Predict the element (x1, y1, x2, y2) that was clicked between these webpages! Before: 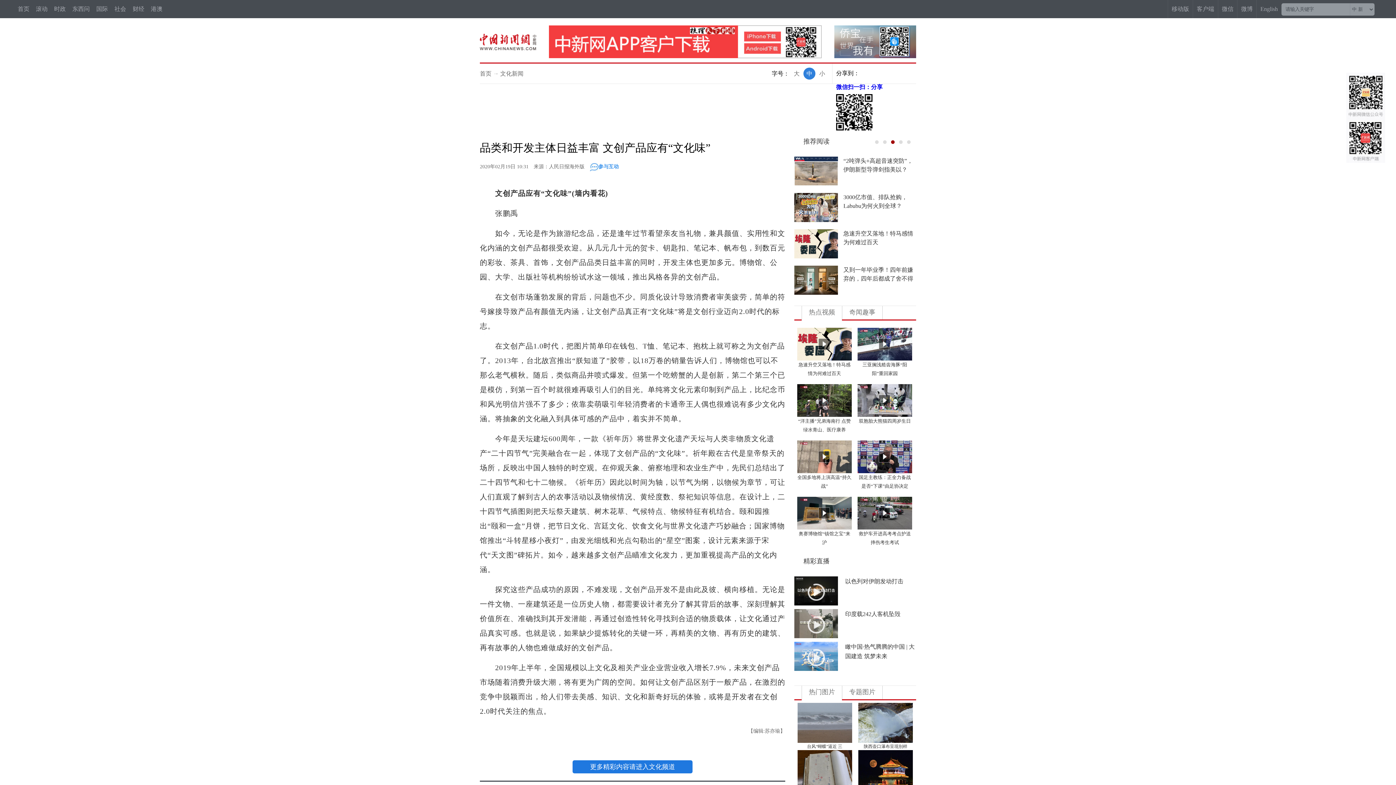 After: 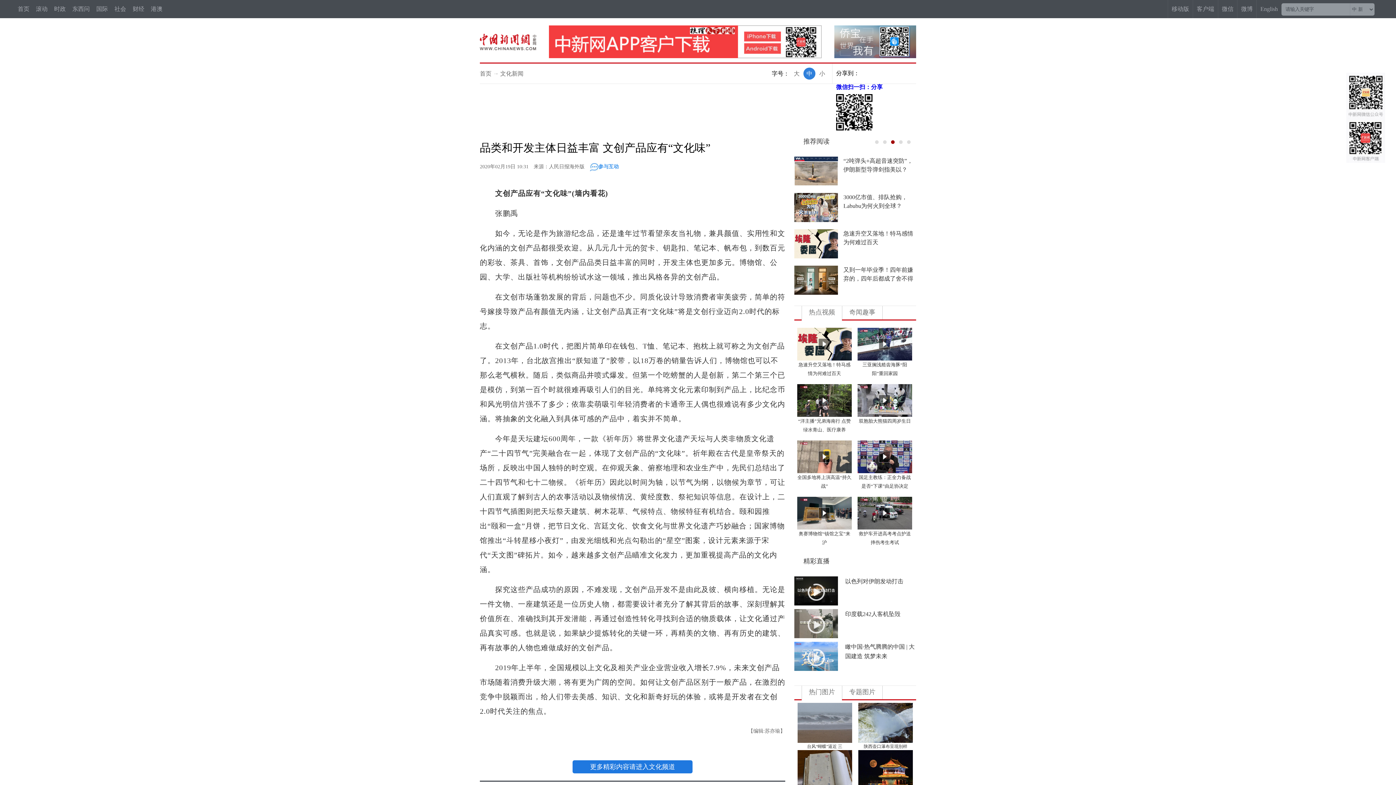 Action: label: 推荐阅读 bbox: (803, 137, 829, 145)